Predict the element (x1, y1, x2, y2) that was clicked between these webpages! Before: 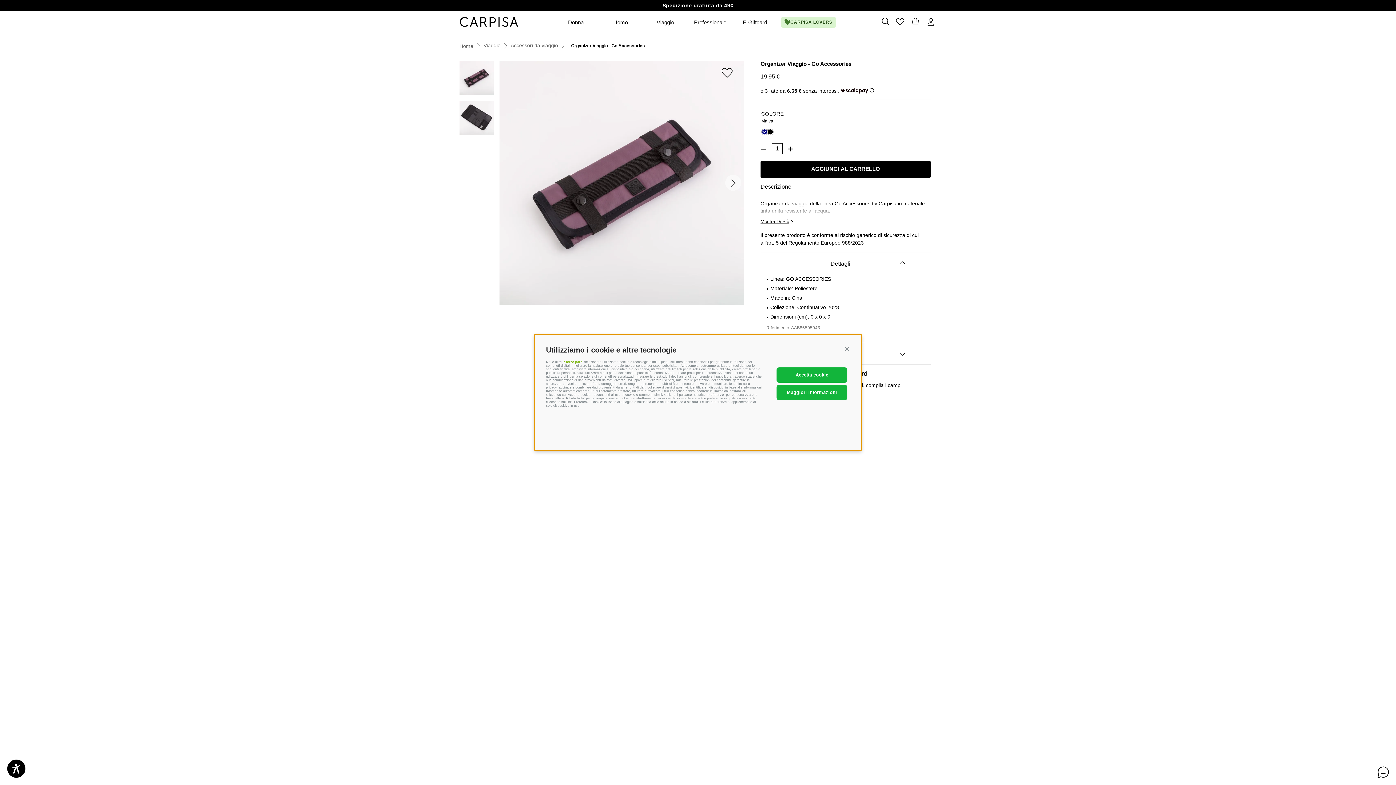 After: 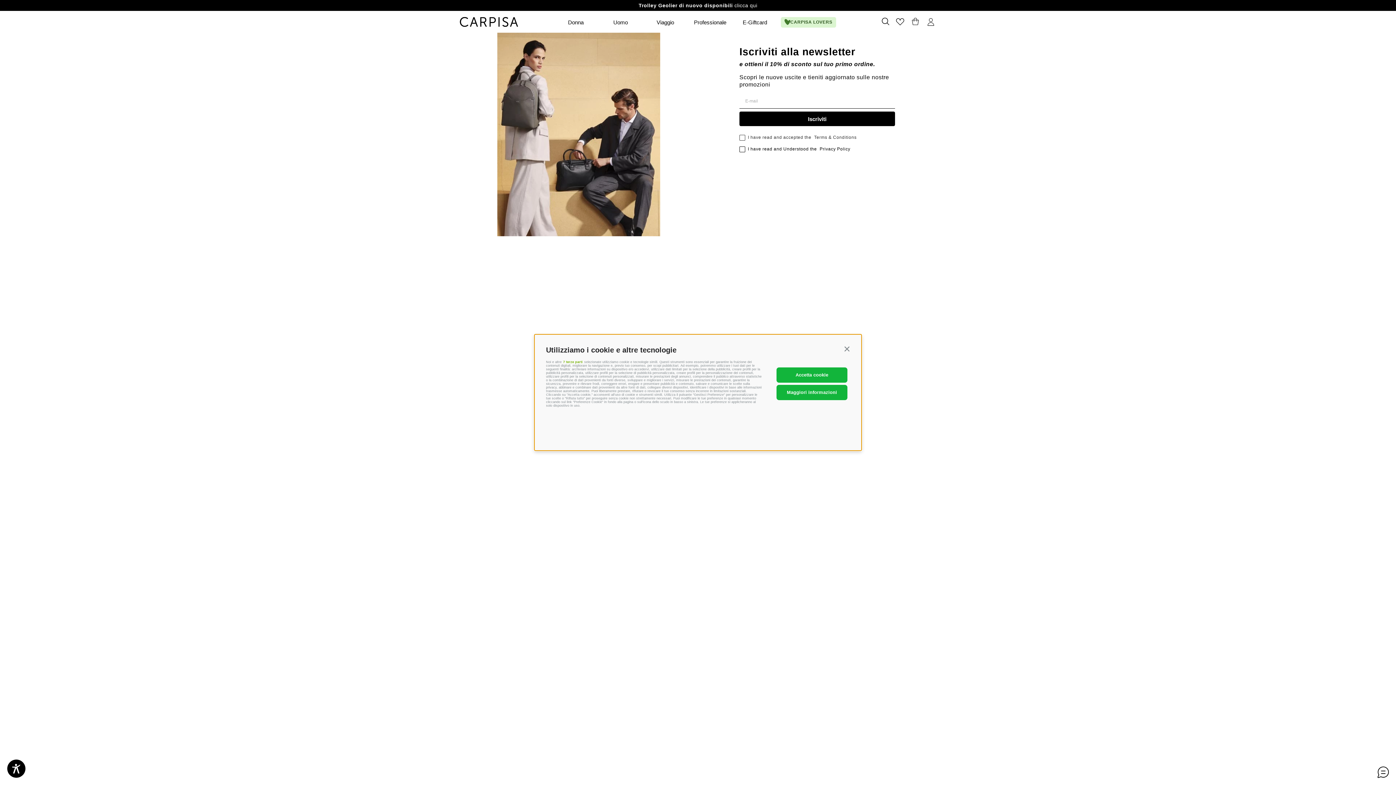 Action: label: Iscriviti alla newsletter e ottieni il 10% sul tuo primo ordine bbox: (626, 2, 770, 8)